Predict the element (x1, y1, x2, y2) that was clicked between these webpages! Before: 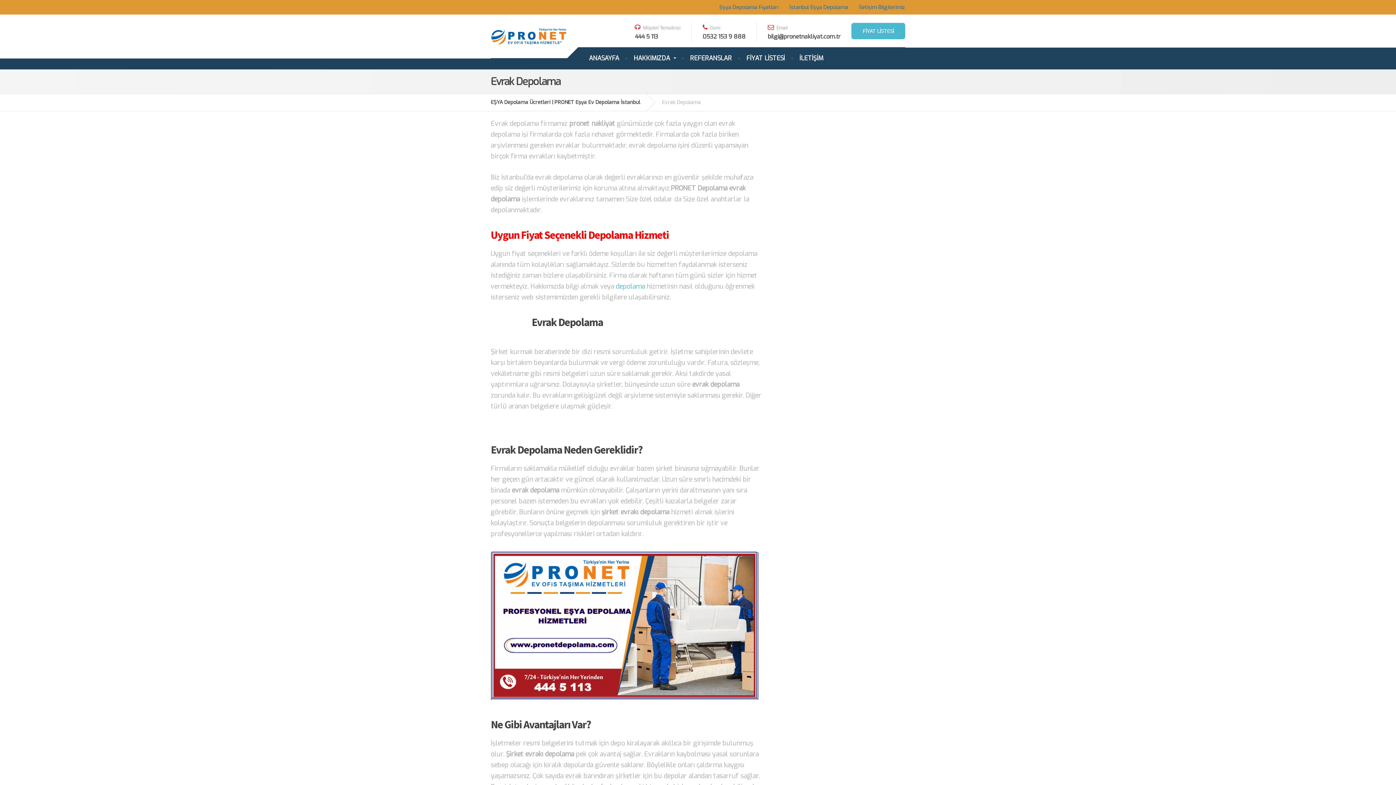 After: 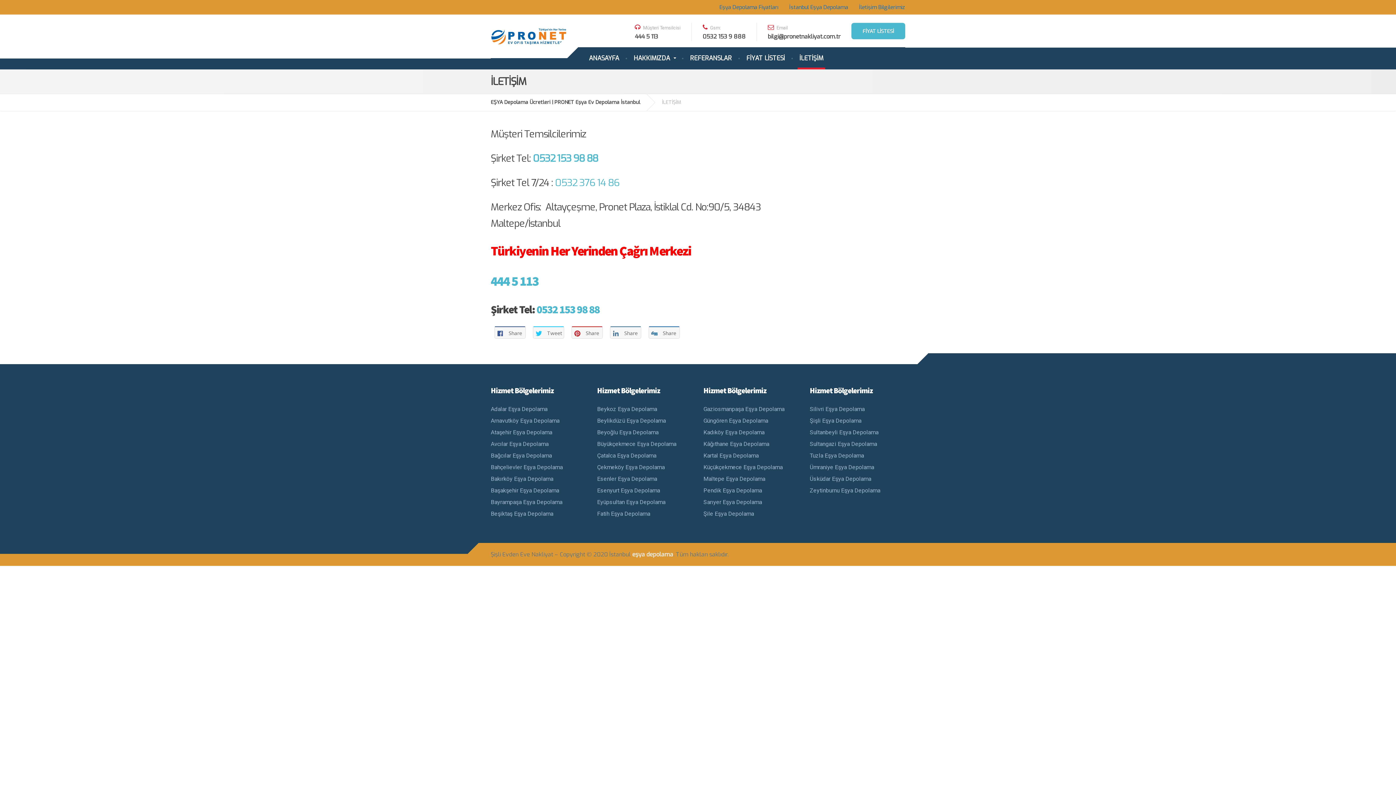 Action: bbox: (792, 47, 830, 69) label: İLETİŞİM